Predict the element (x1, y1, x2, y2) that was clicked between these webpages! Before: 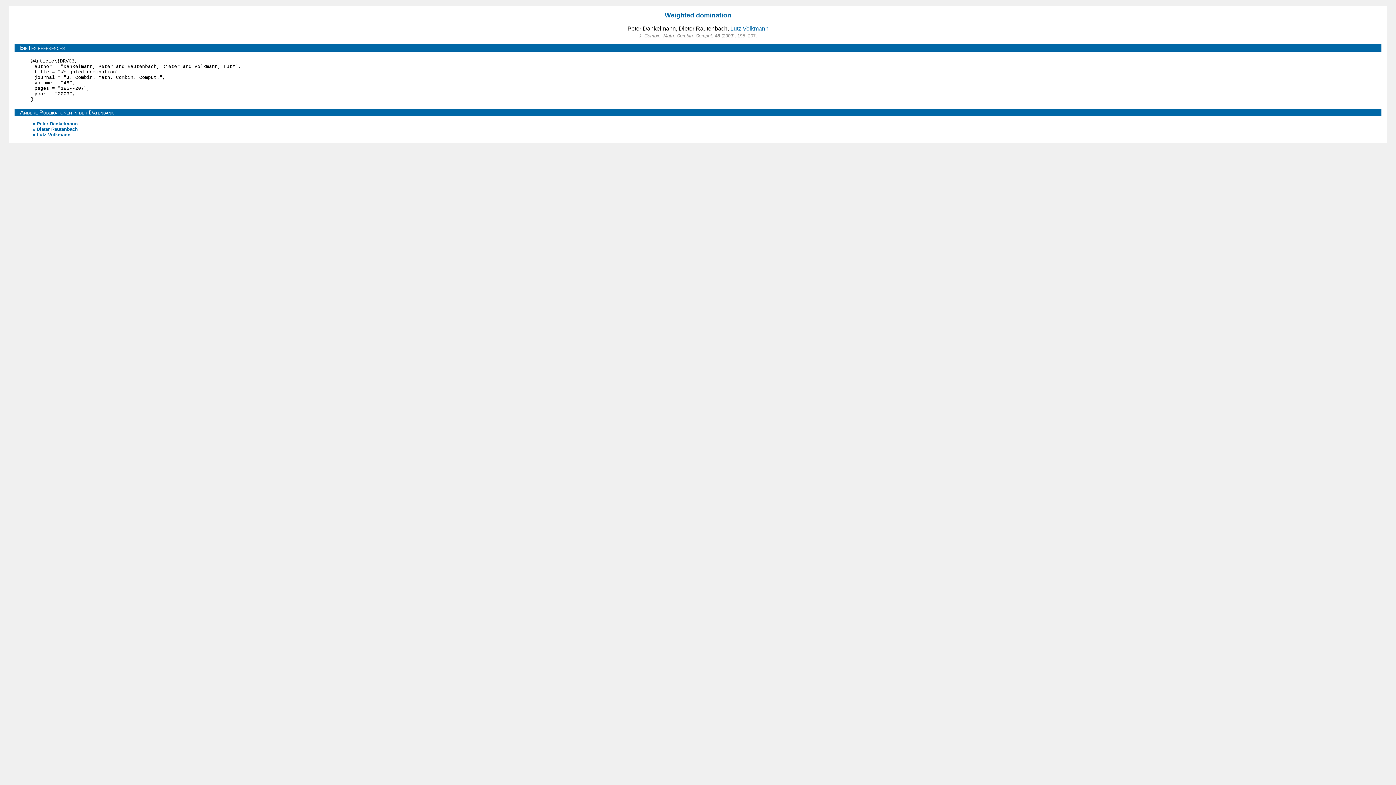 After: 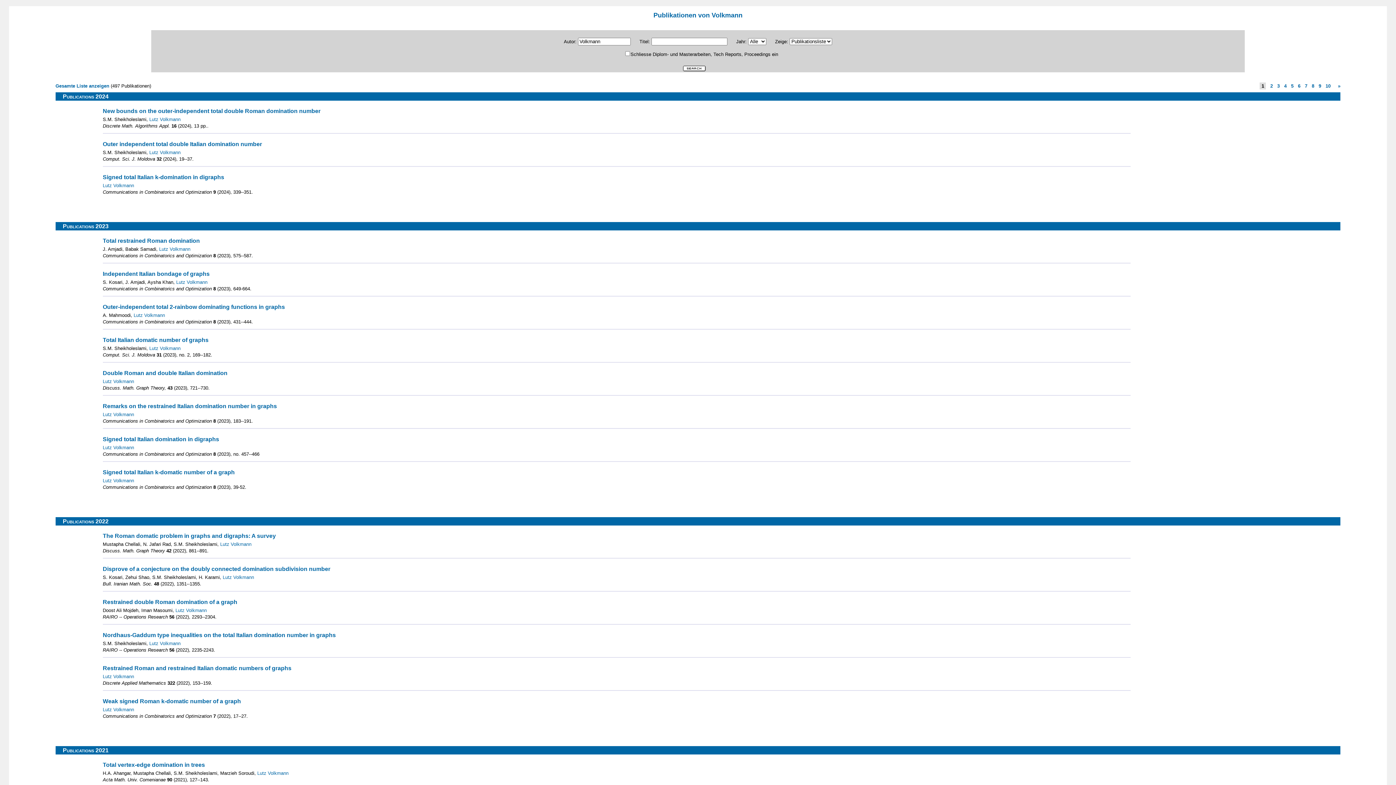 Action: label: » Lutz Volkmann bbox: (32, 132, 70, 137)